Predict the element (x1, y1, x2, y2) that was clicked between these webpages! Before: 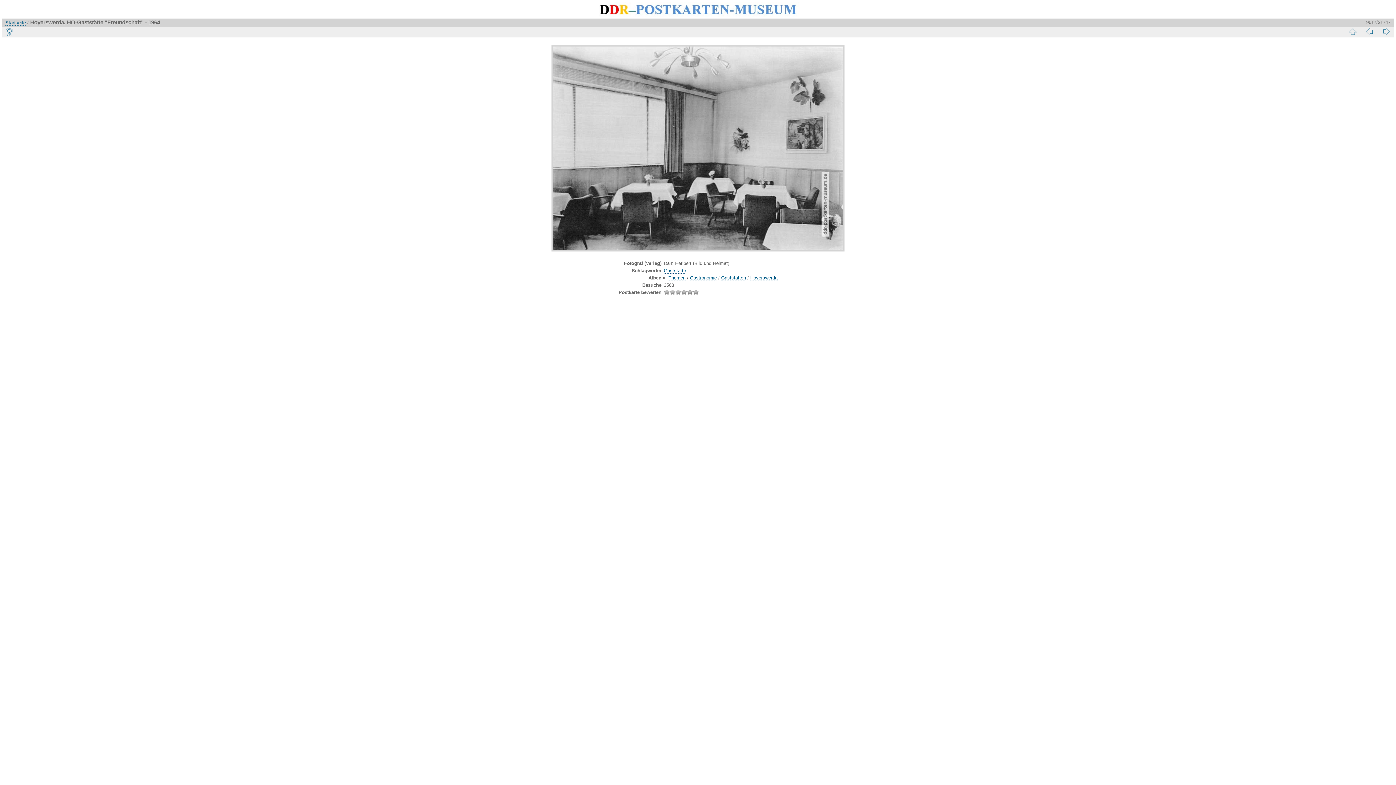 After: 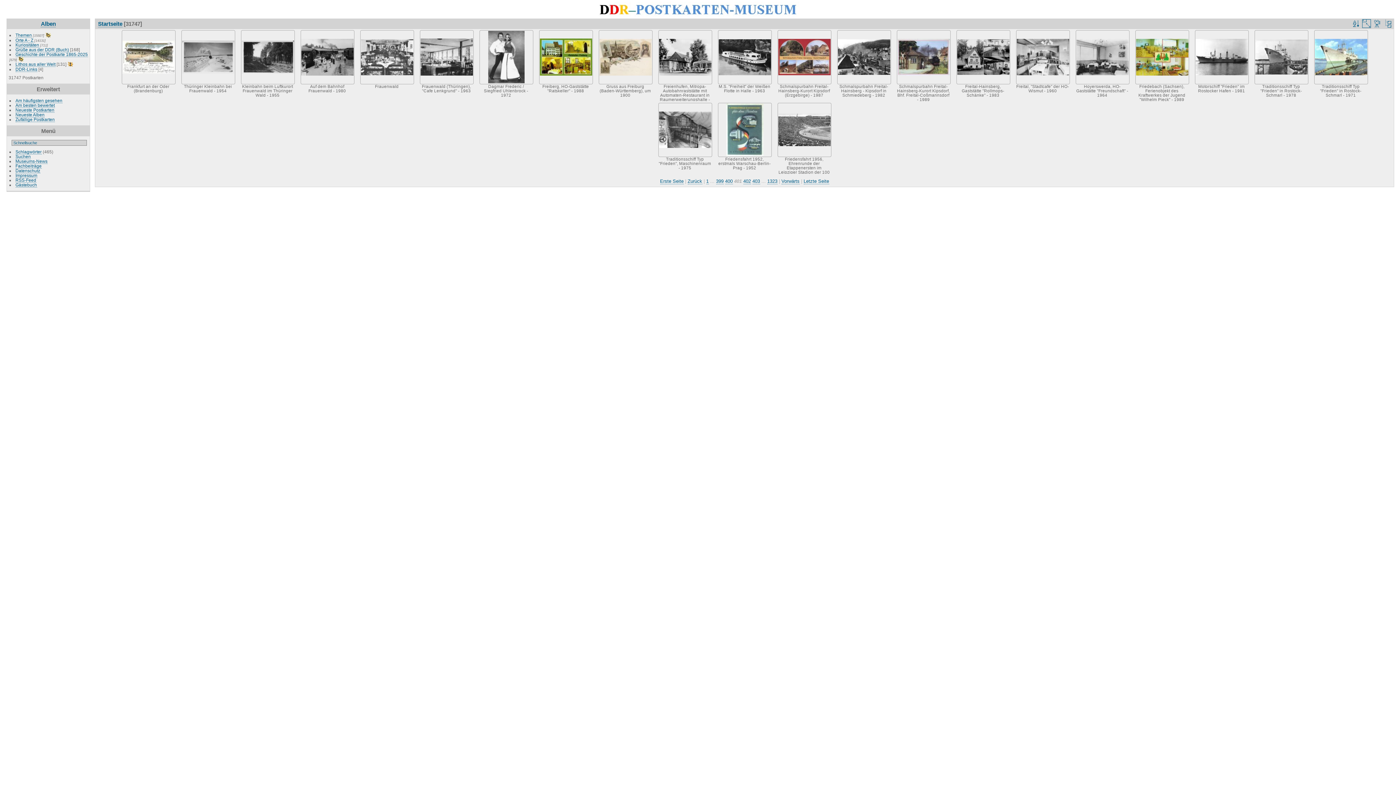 Action: bbox: (1345, 26, 1360, 36)